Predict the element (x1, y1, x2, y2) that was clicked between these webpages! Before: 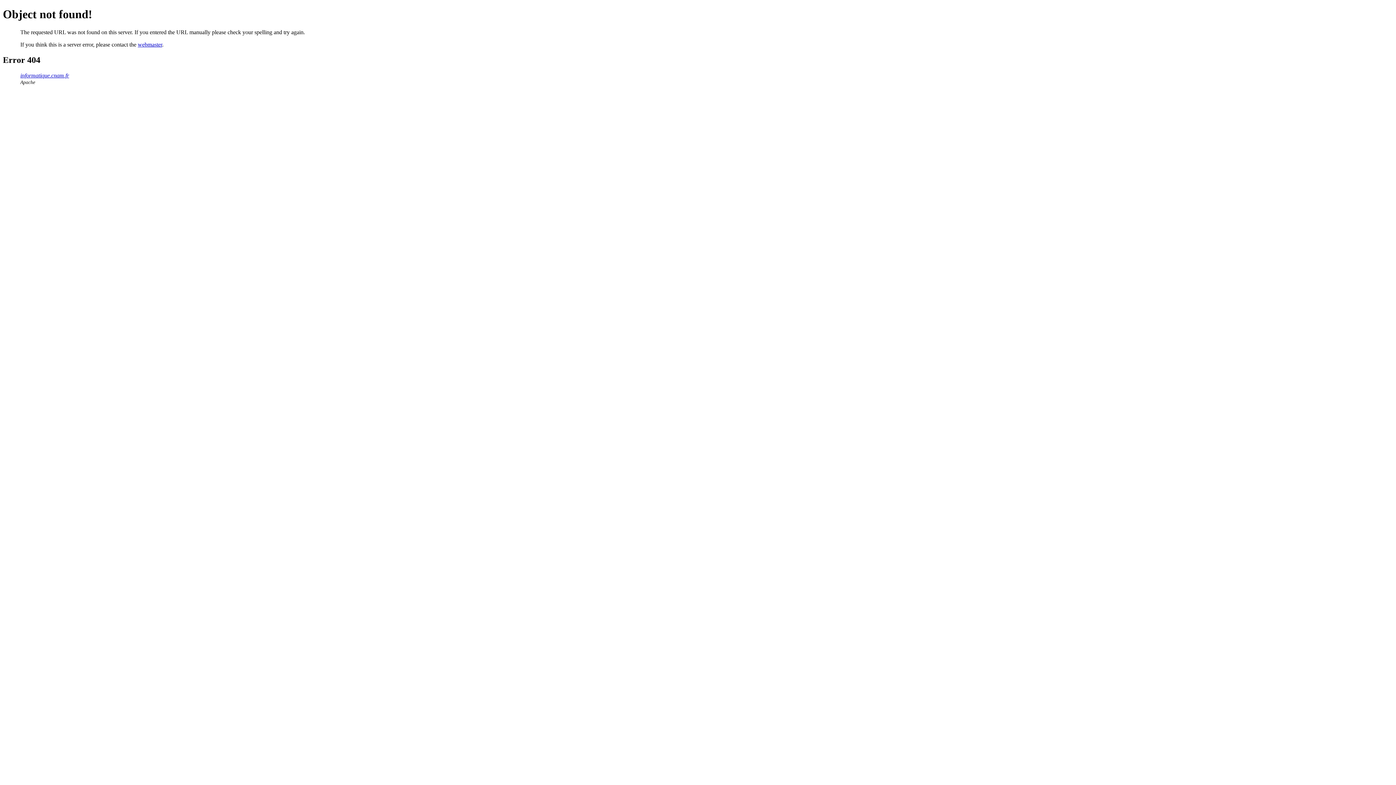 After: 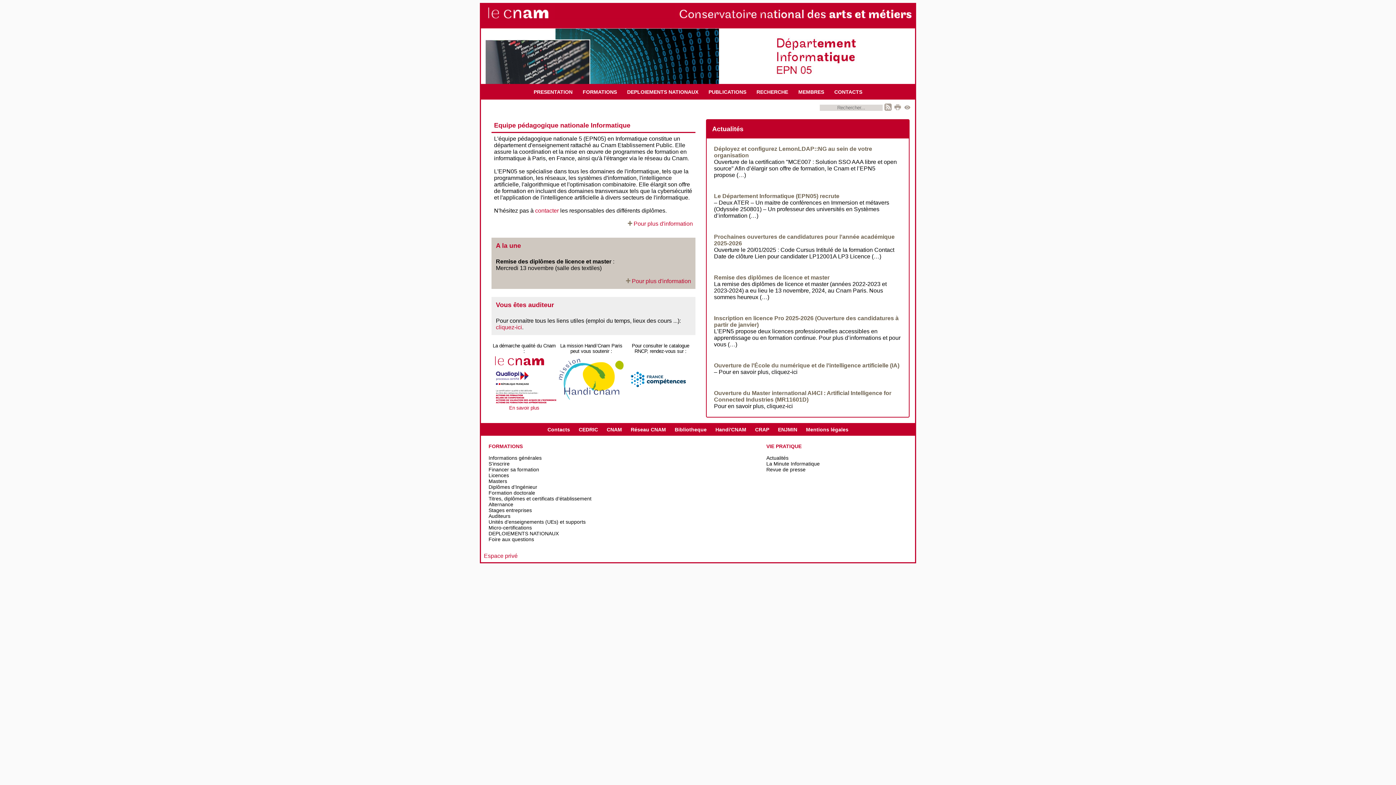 Action: label: informatique.cnam.fr bbox: (20, 72, 69, 78)